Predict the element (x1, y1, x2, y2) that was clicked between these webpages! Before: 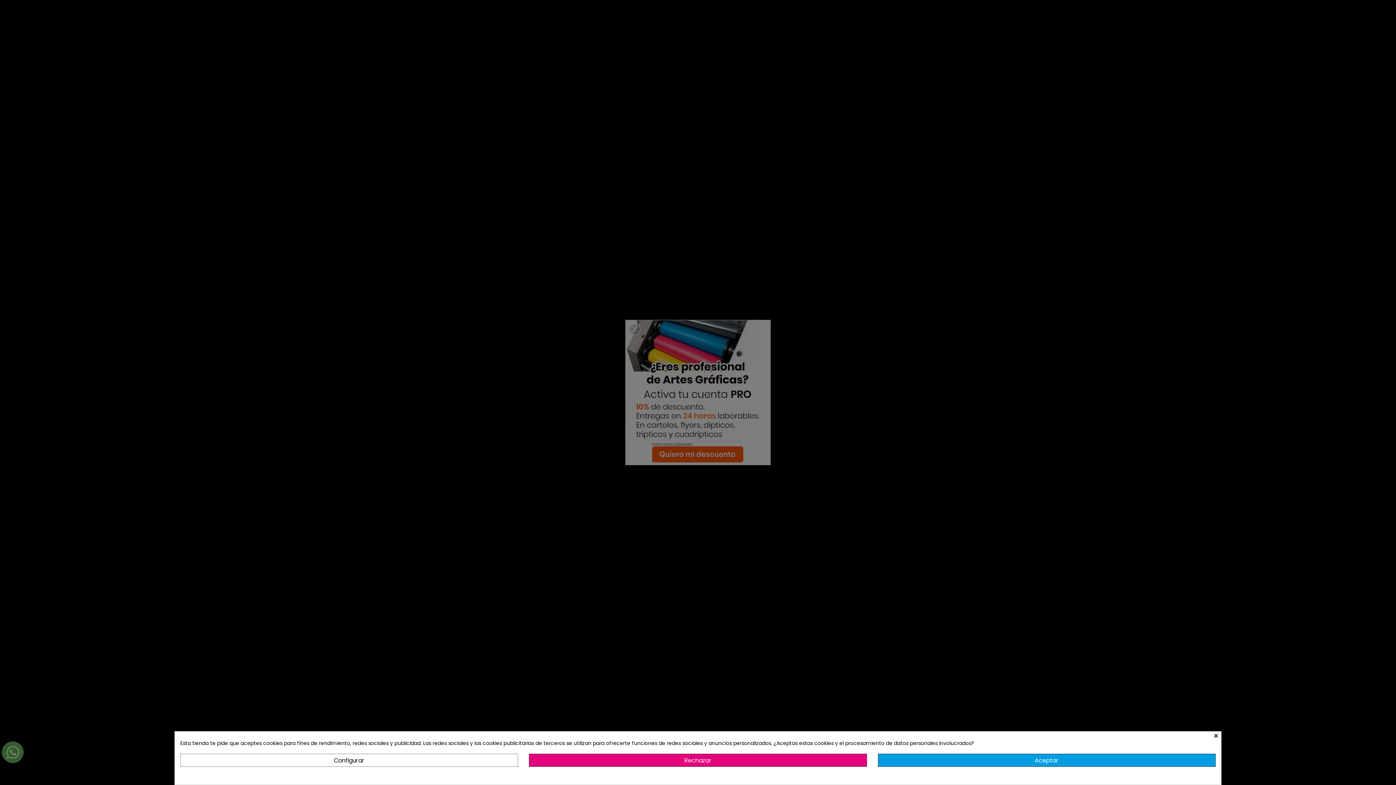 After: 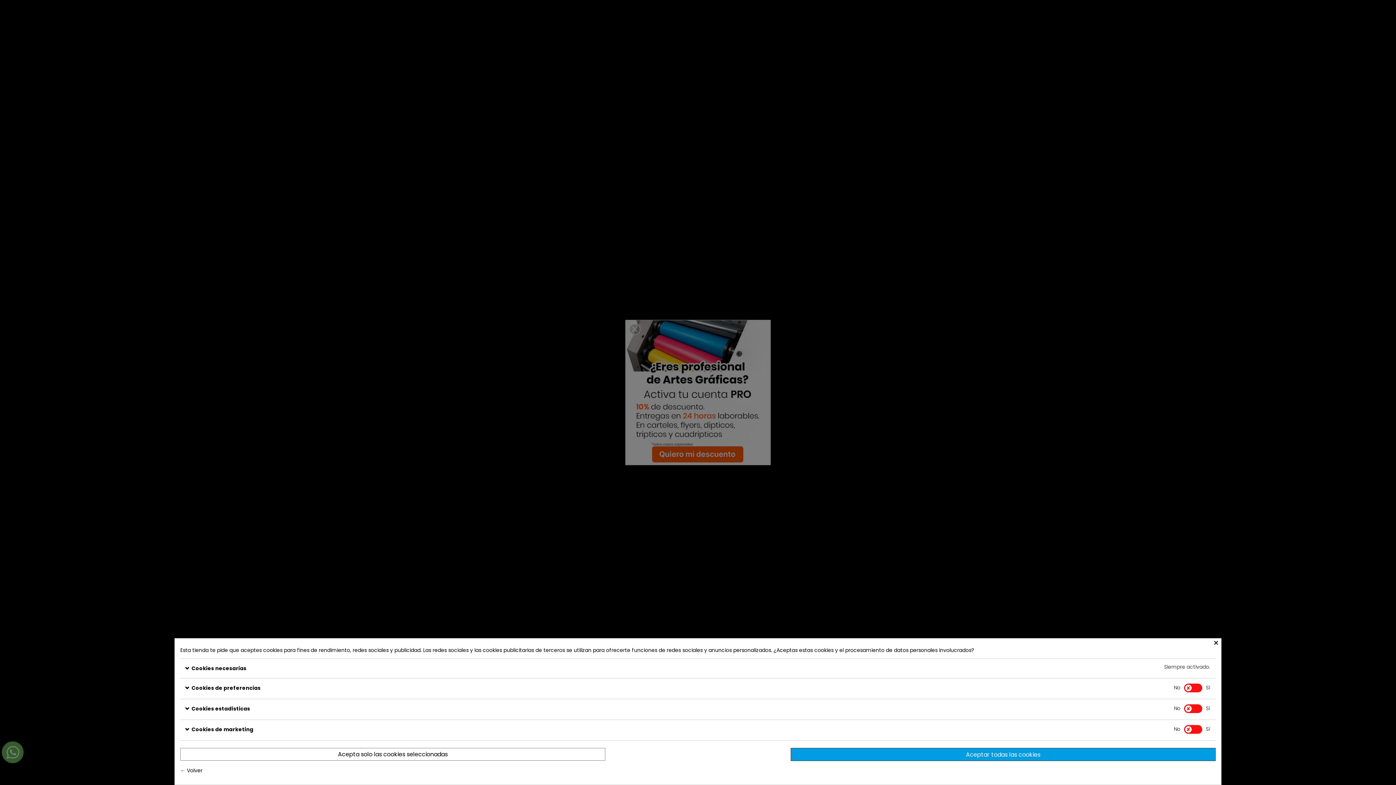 Action: label: Configurar bbox: (180, 754, 518, 767)